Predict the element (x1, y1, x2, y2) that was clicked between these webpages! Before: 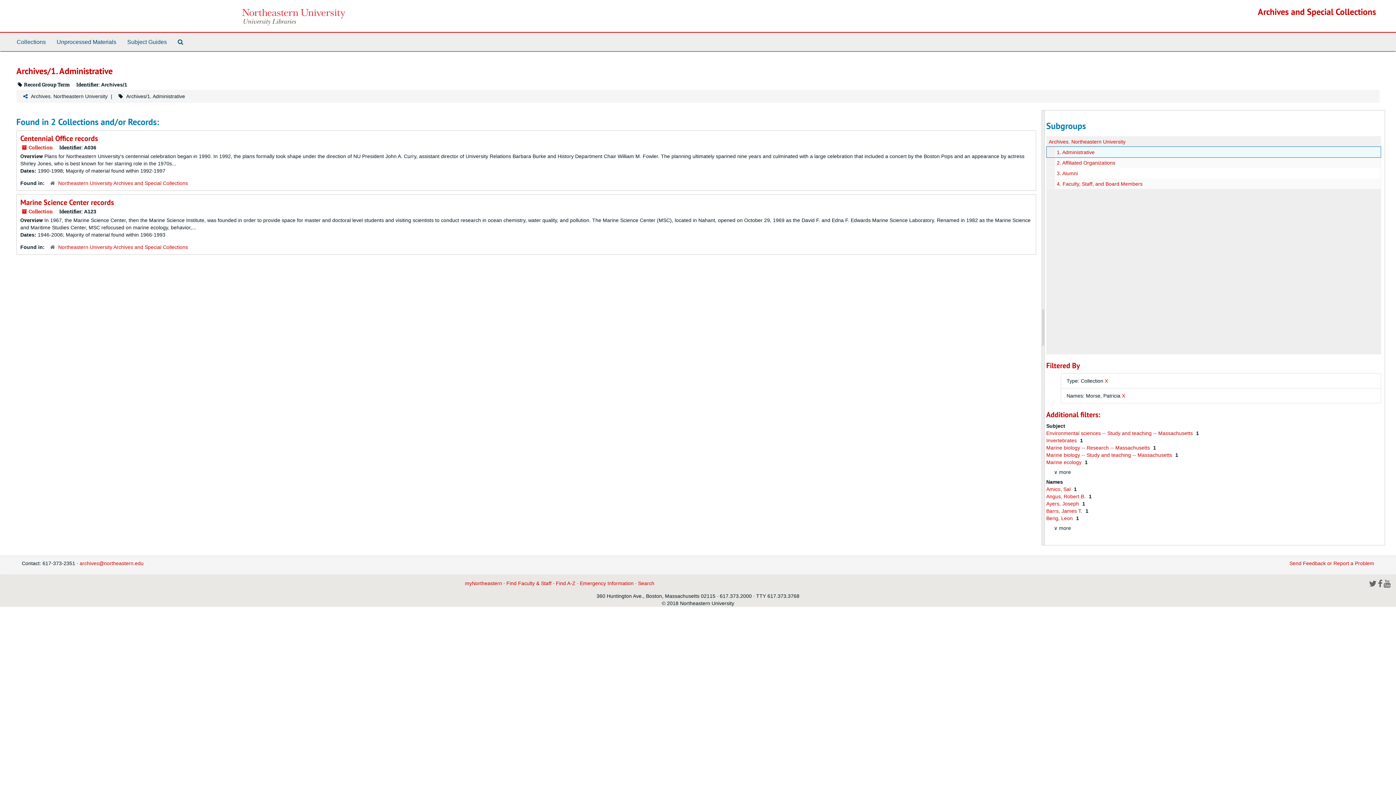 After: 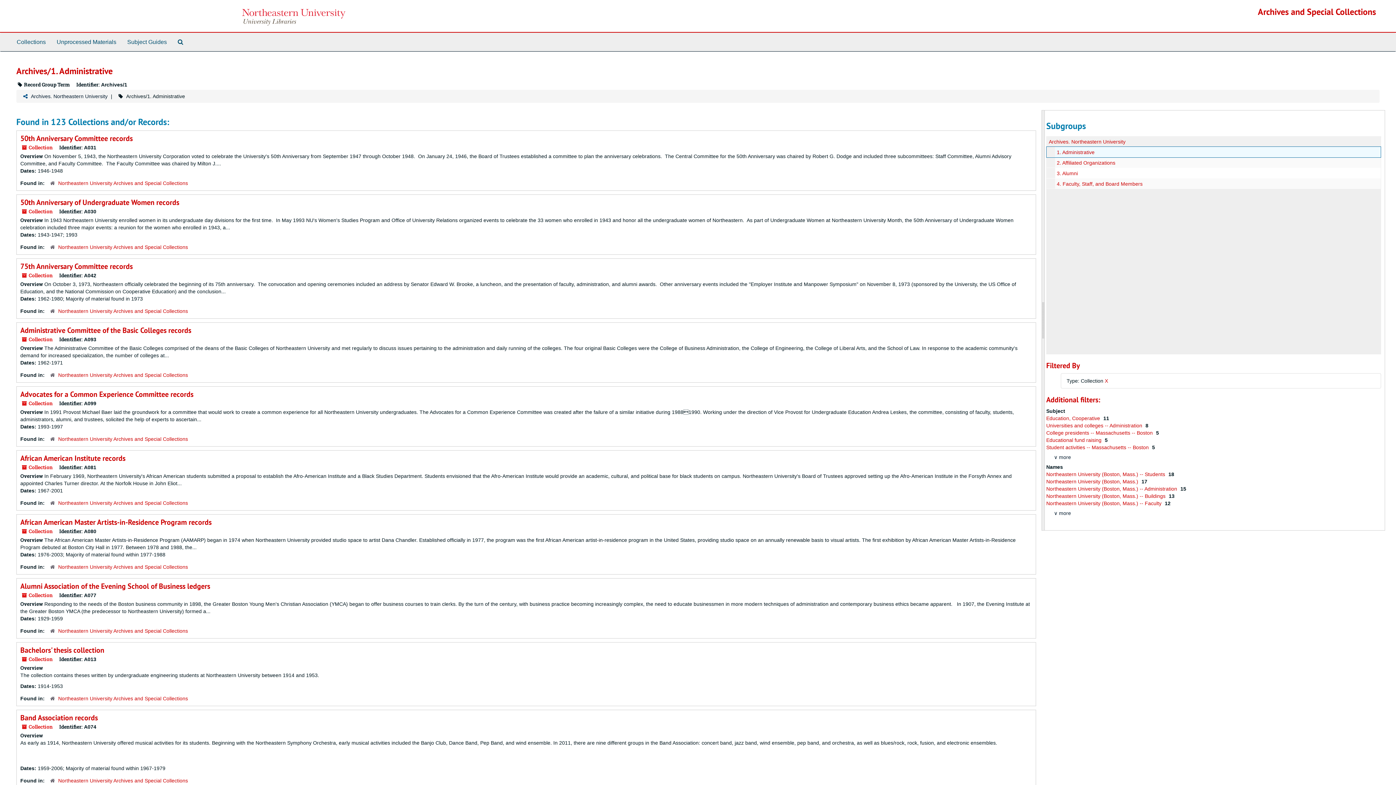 Action: bbox: (1122, 393, 1125, 398) label: X